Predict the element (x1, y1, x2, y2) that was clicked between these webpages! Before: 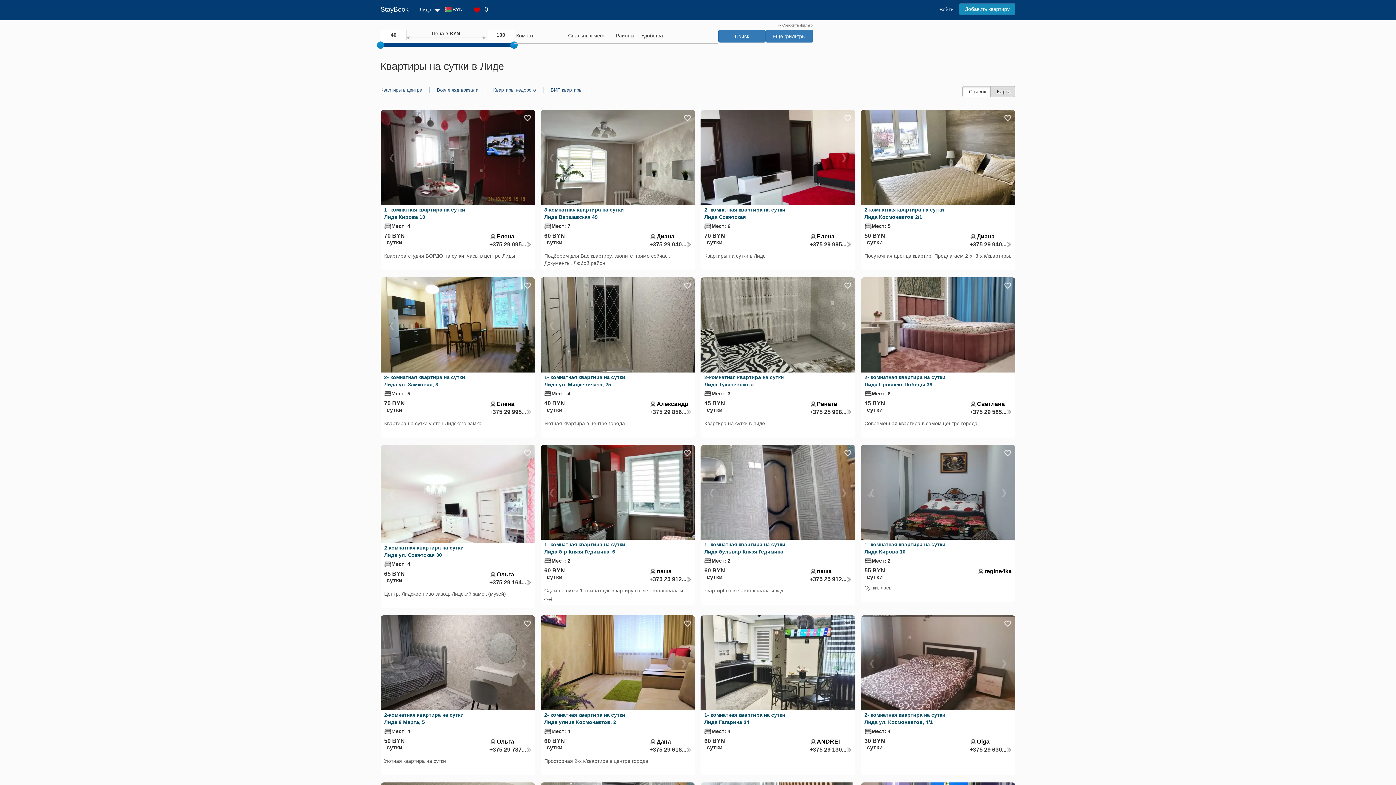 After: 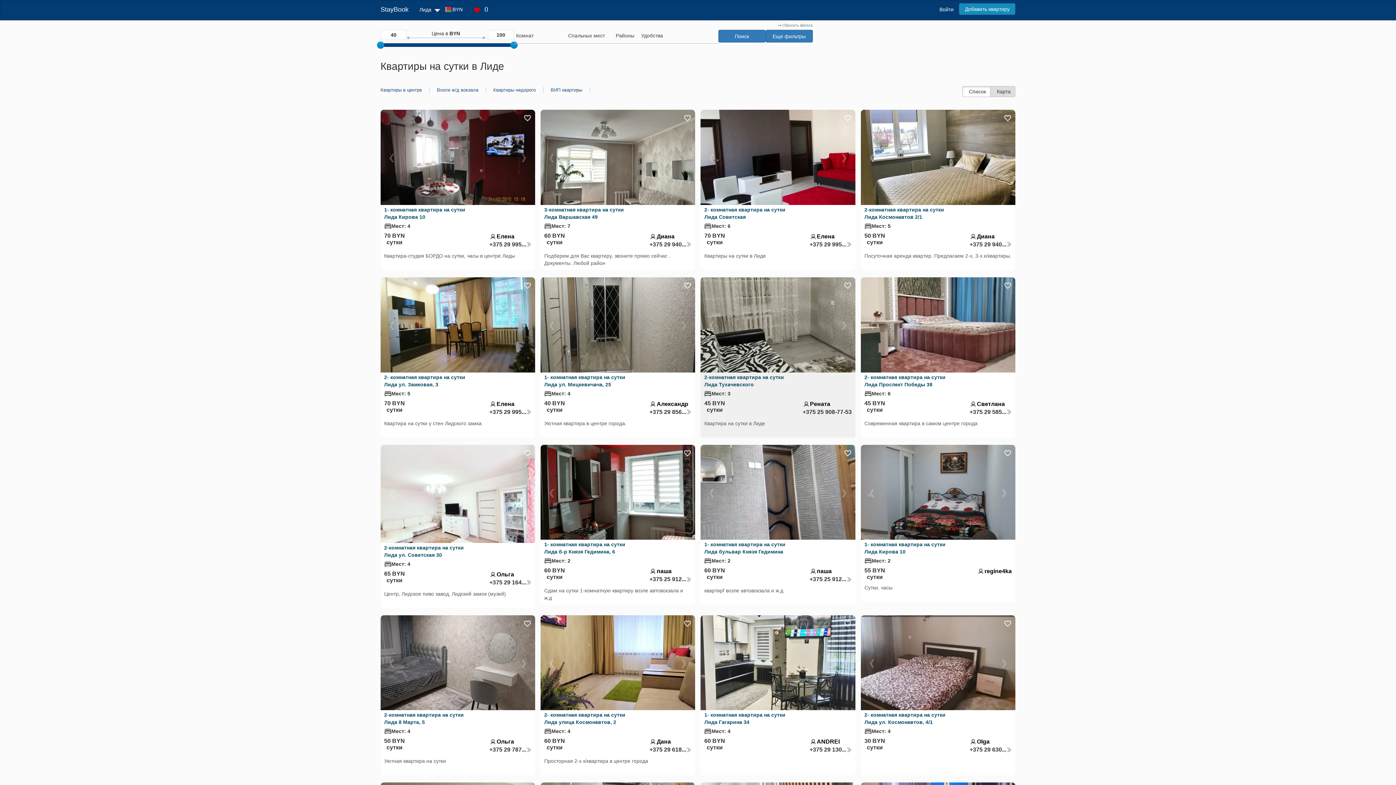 Action: bbox: (809, 408, 851, 416) label: +375 25 908...